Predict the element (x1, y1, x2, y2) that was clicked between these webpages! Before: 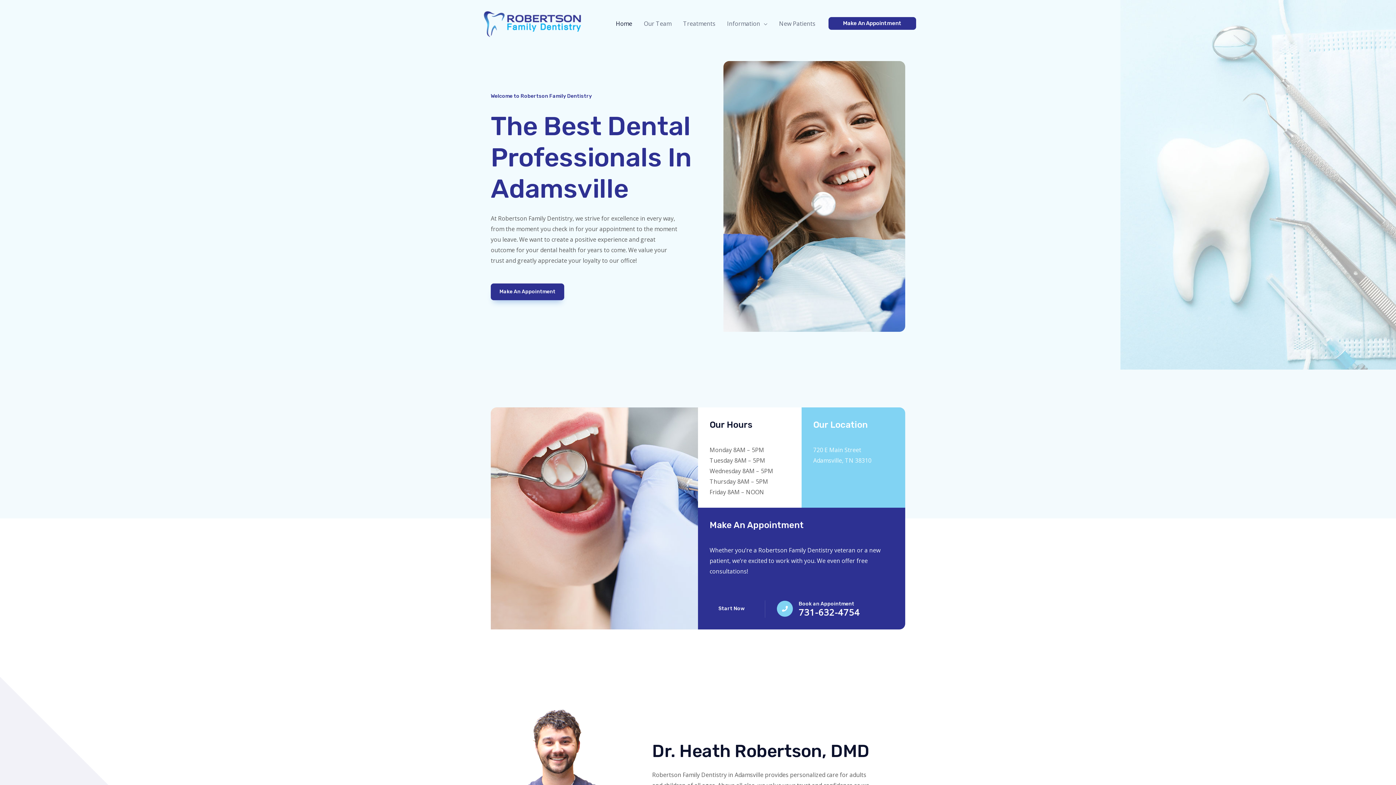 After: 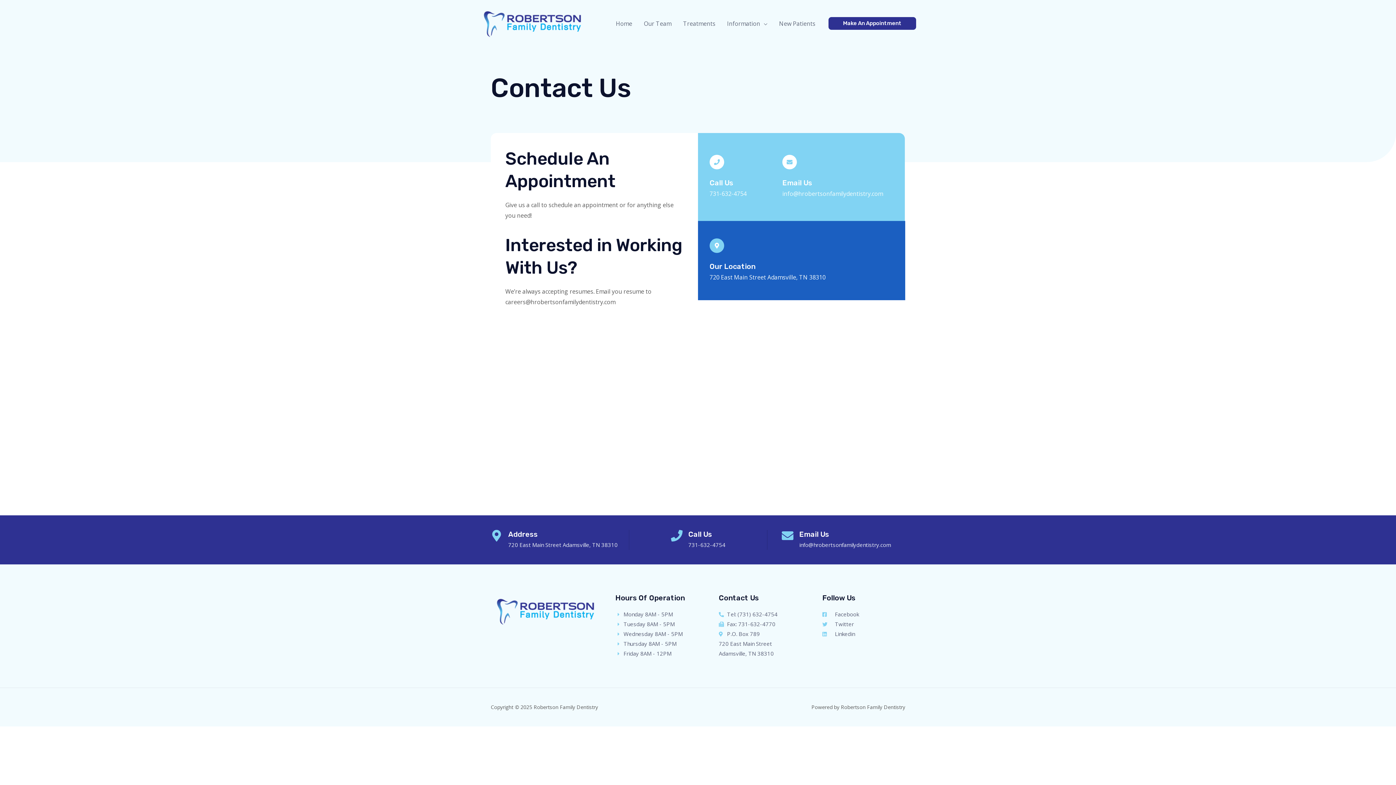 Action: bbox: (490, 283, 564, 300) label: Make An Appointment